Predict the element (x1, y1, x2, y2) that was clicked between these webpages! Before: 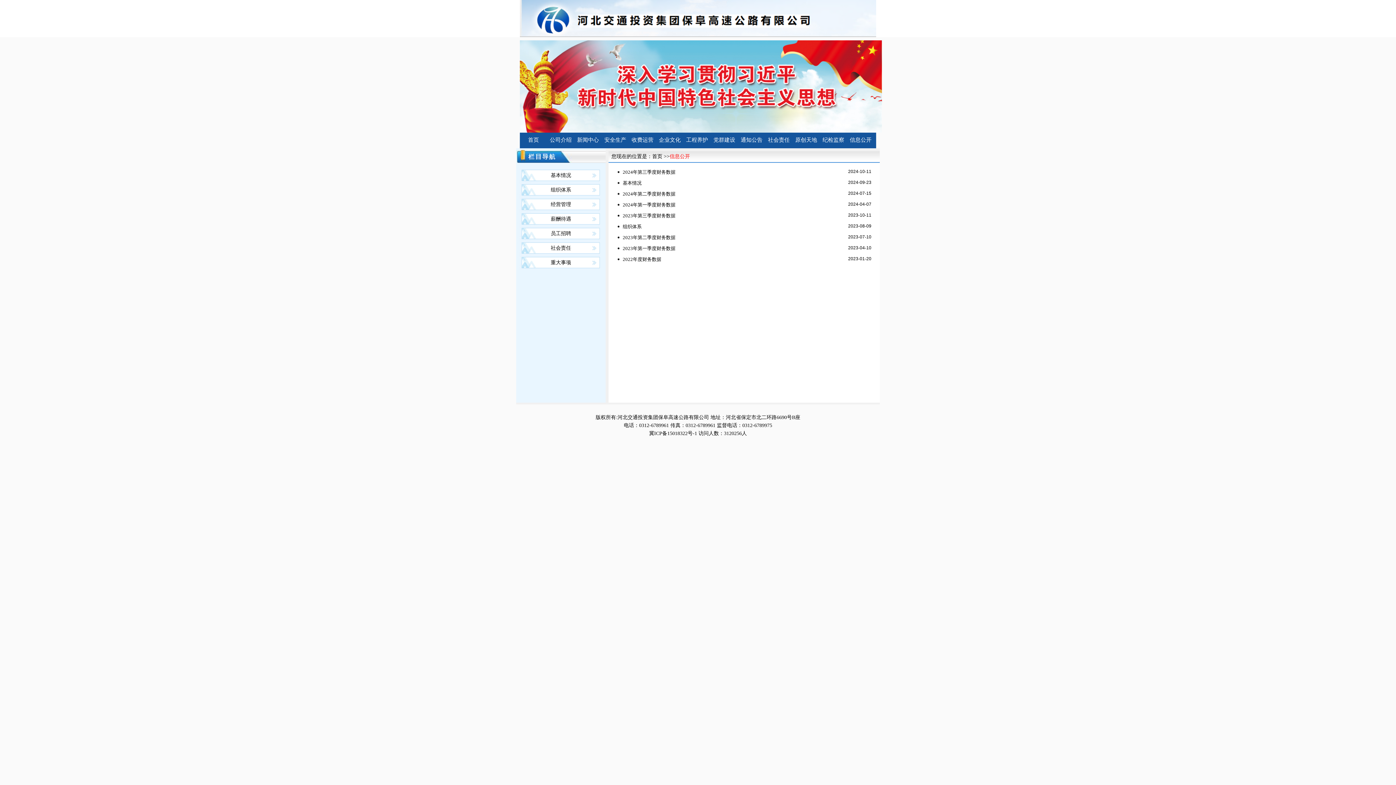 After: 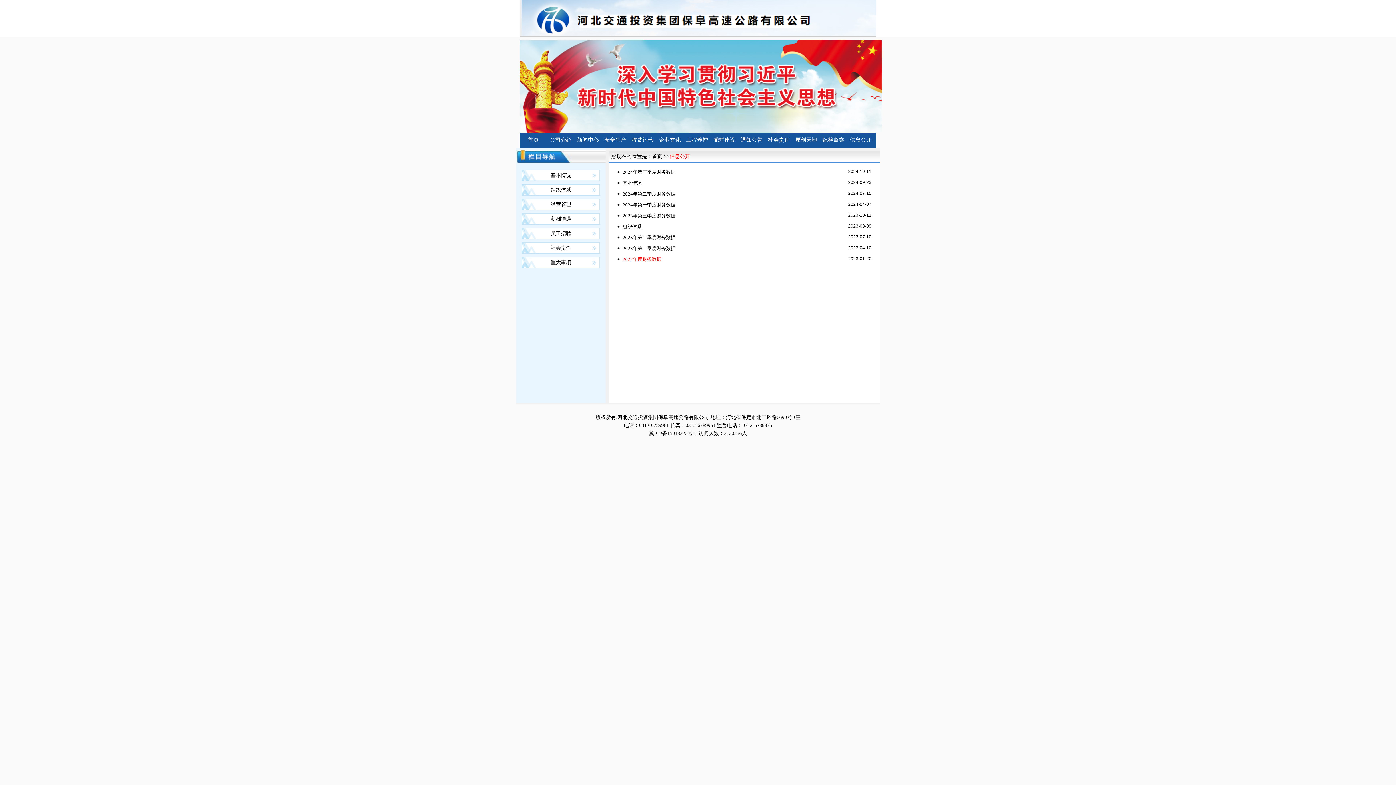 Action: label: 2022年度财务数据 bbox: (622, 256, 661, 262)